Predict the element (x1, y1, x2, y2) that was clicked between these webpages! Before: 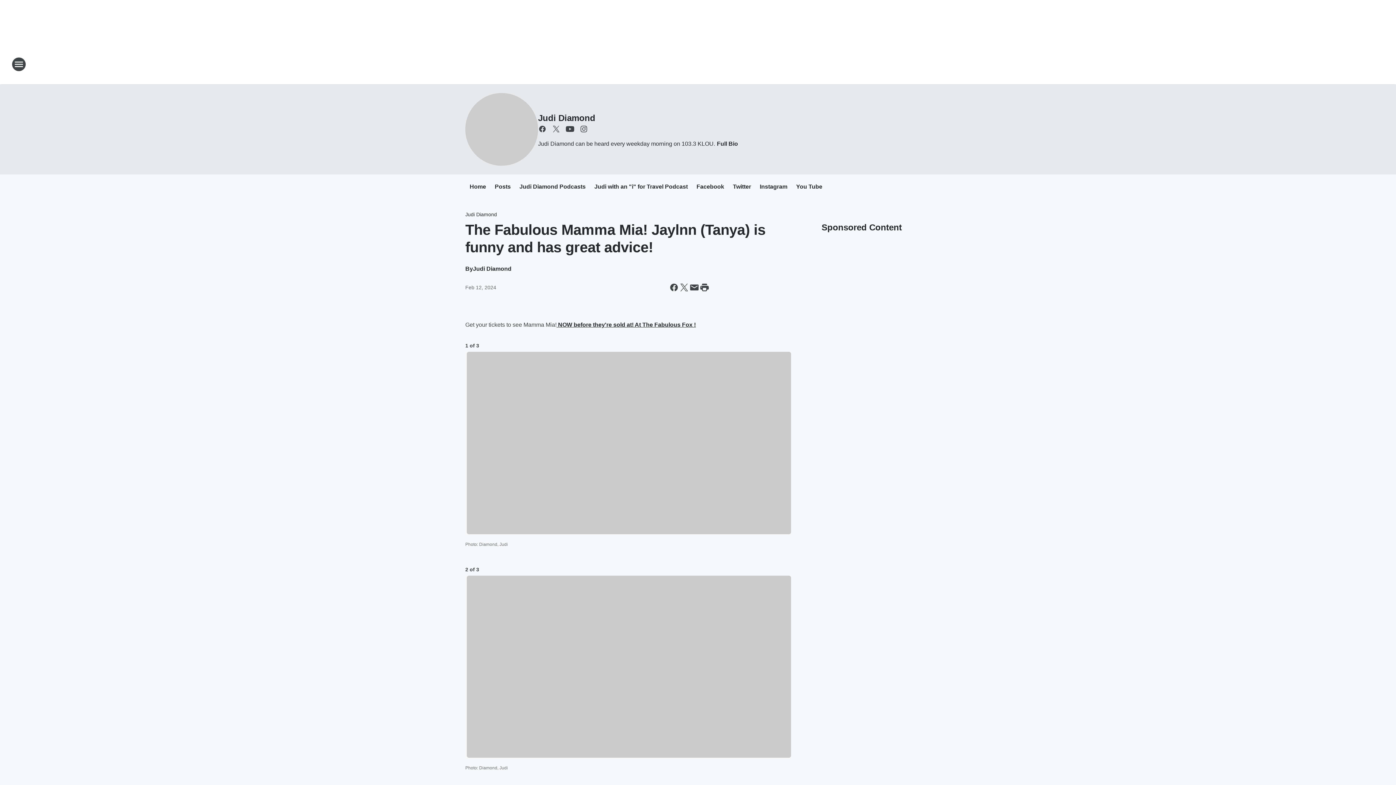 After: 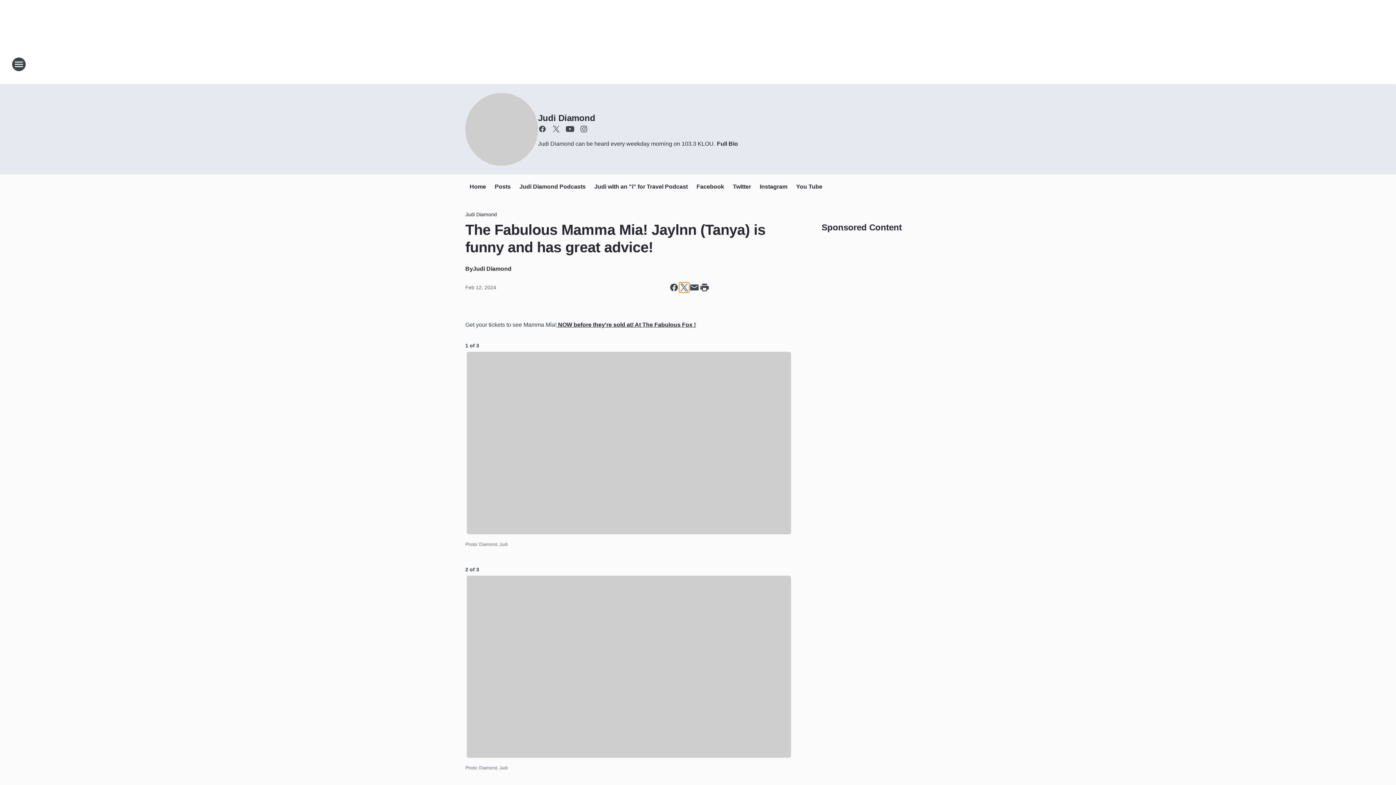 Action: bbox: (679, 282, 689, 292) label: Share this page on X